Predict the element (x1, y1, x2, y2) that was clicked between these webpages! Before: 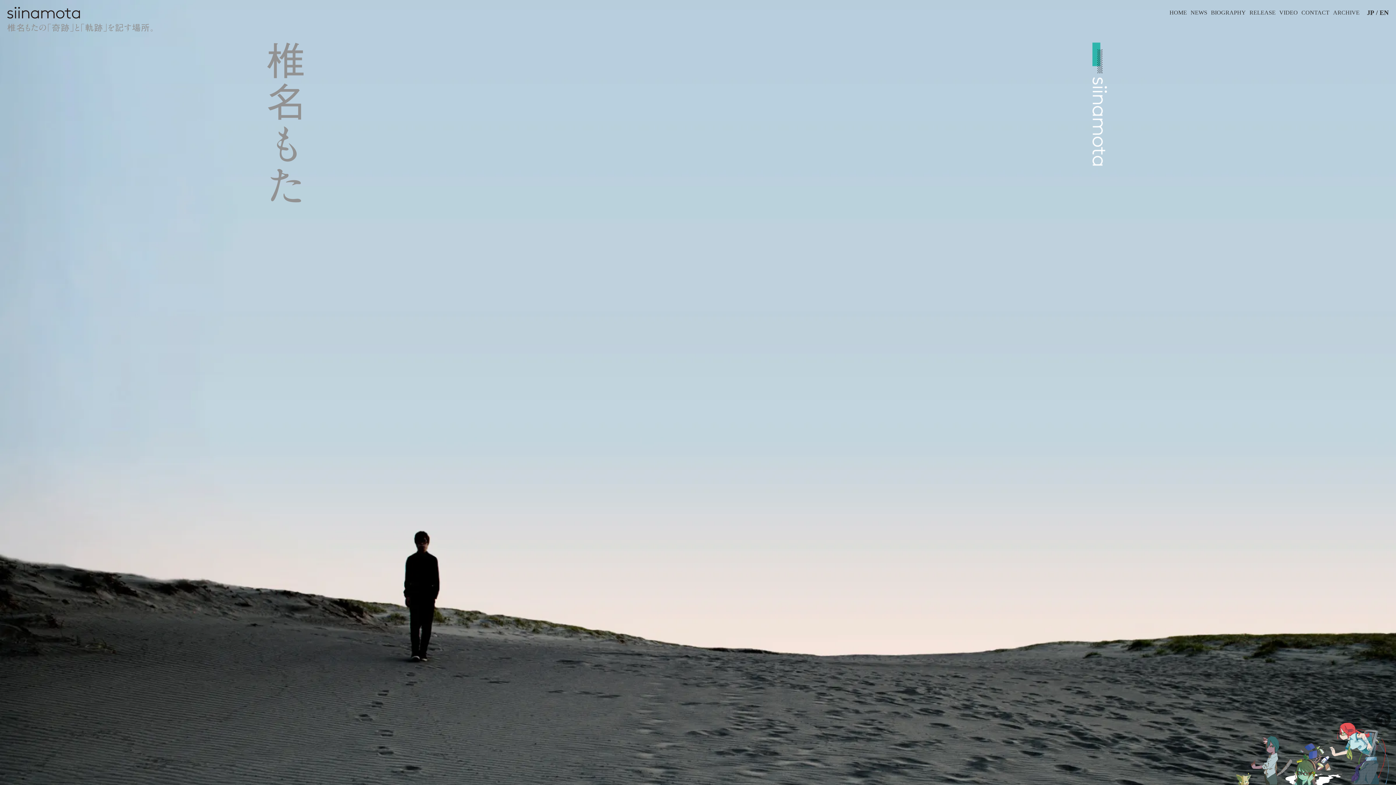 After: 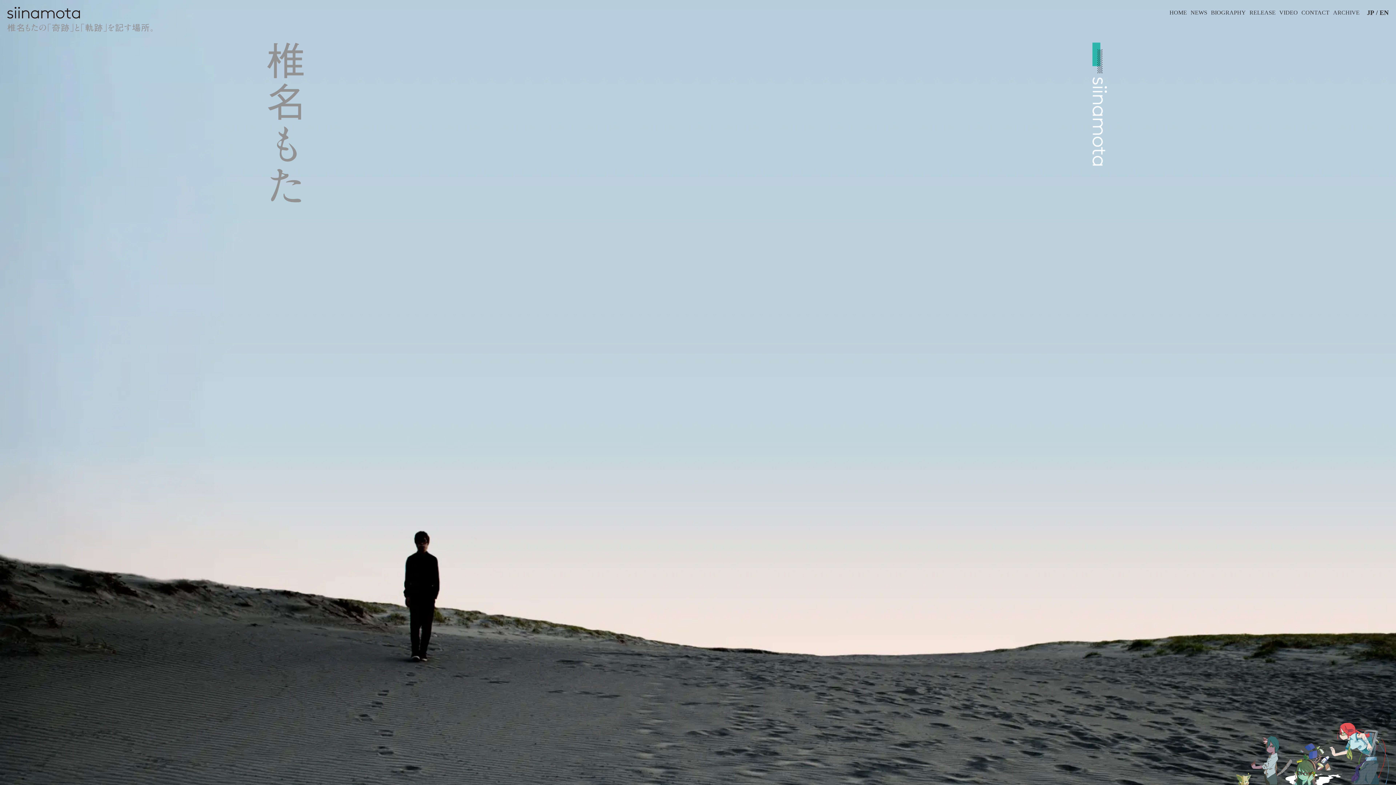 Action: bbox: (0, 6, 80, 18)